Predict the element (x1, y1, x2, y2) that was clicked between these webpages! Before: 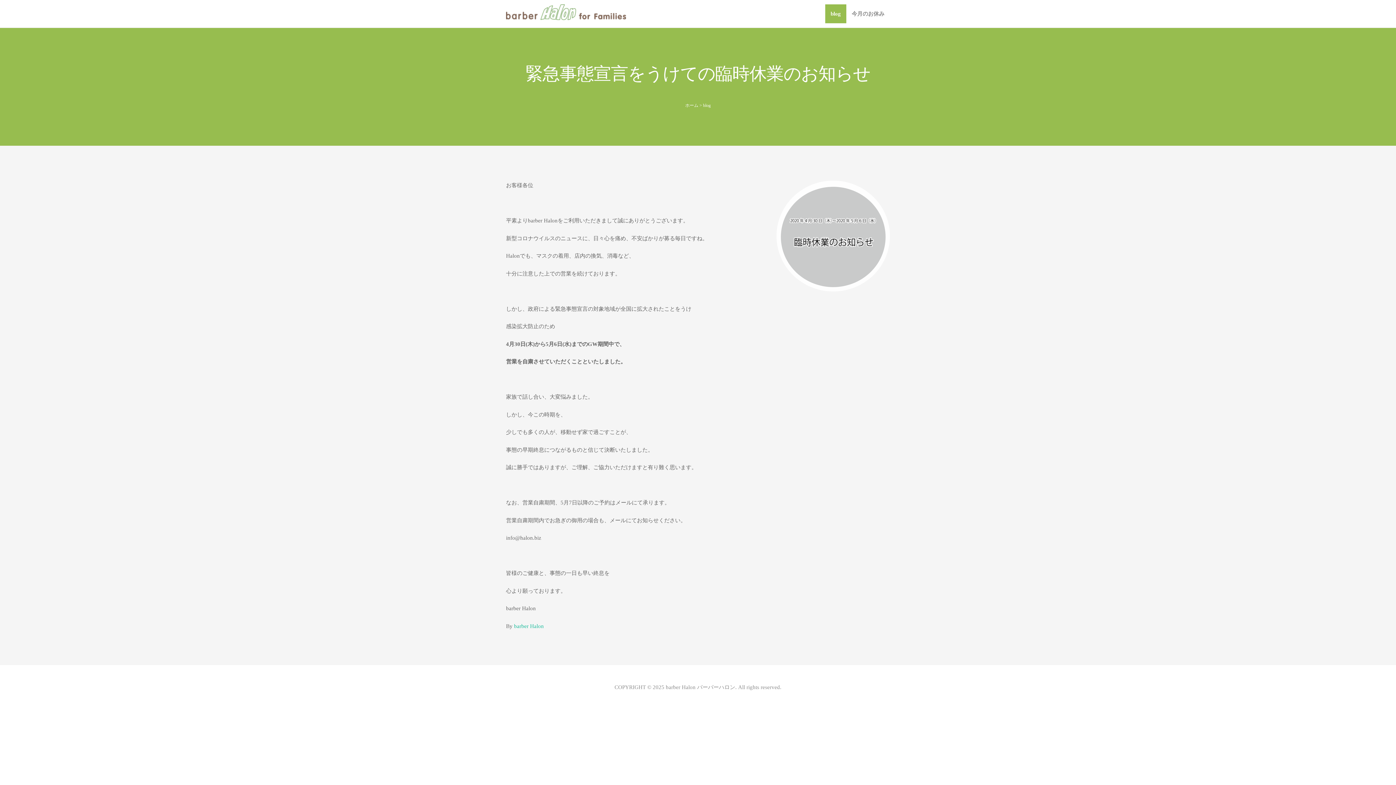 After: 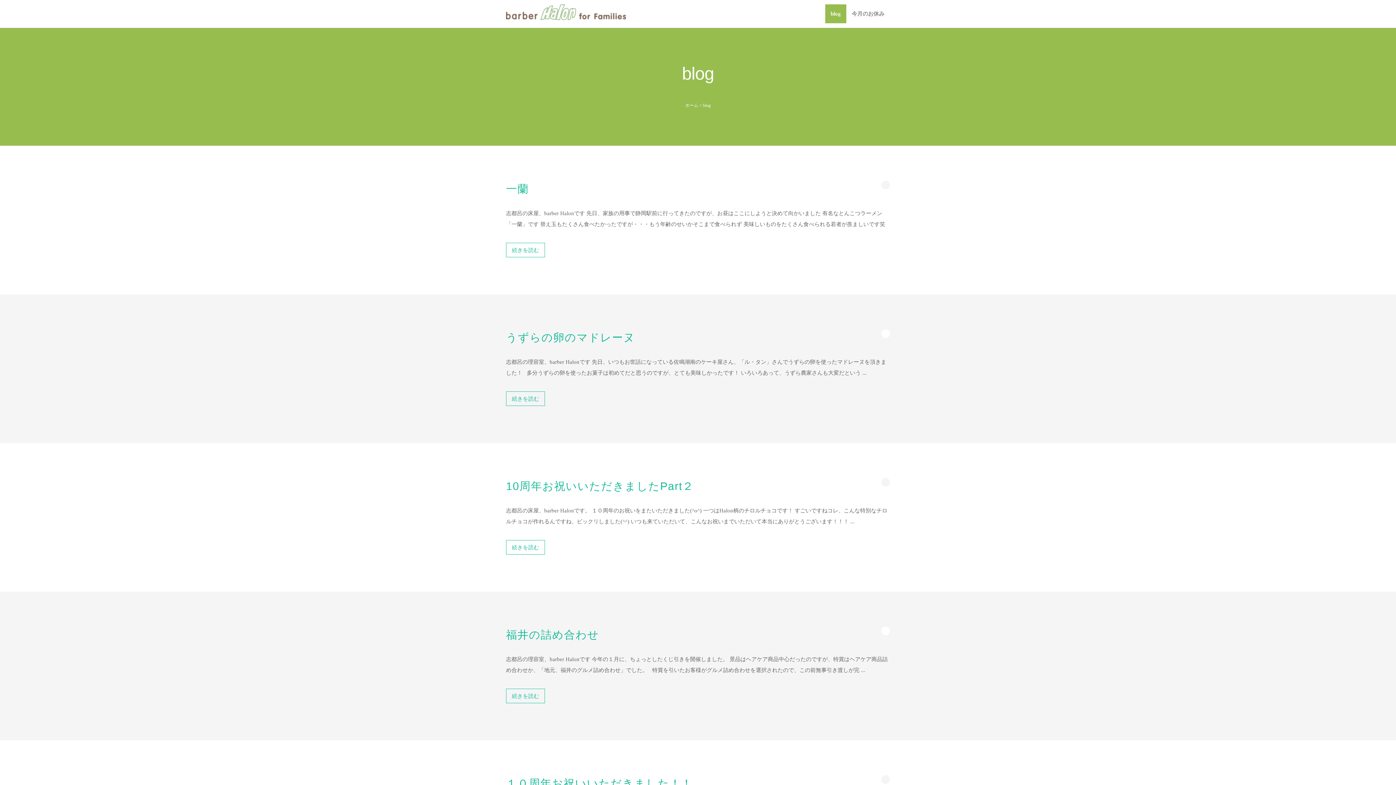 Action: bbox: (703, 102, 710, 108) label: blog